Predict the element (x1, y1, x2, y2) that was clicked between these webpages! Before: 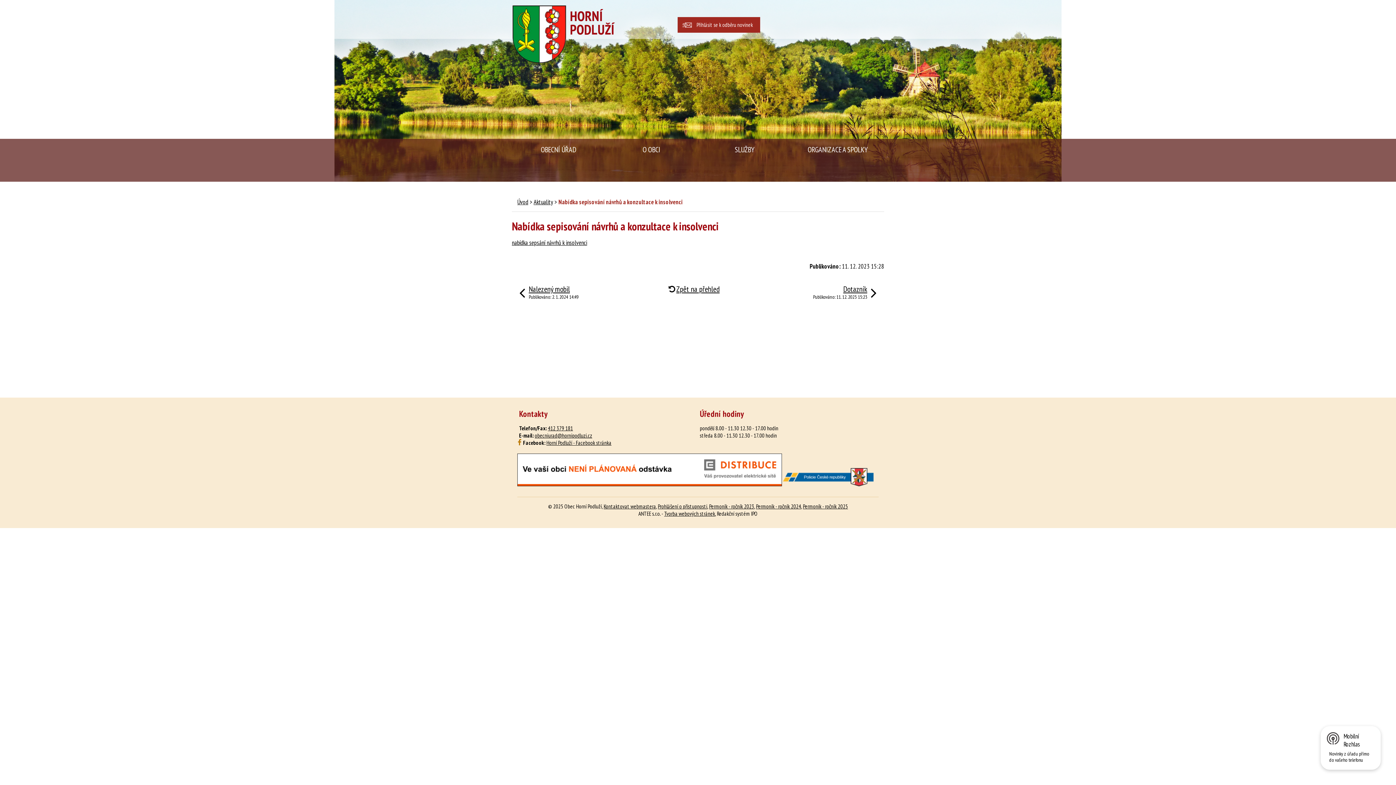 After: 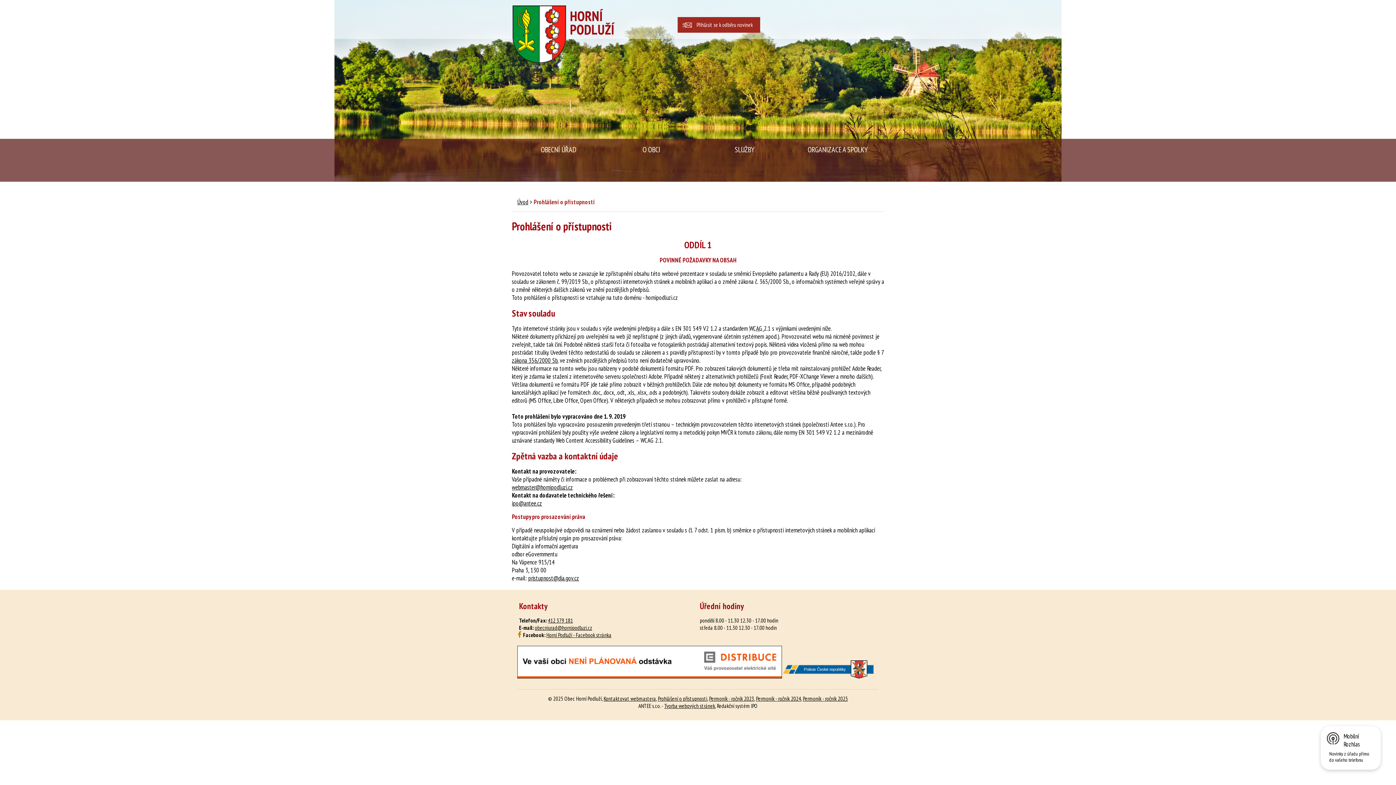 Action: label: Prohlášení o přístupnosti bbox: (658, 502, 707, 510)